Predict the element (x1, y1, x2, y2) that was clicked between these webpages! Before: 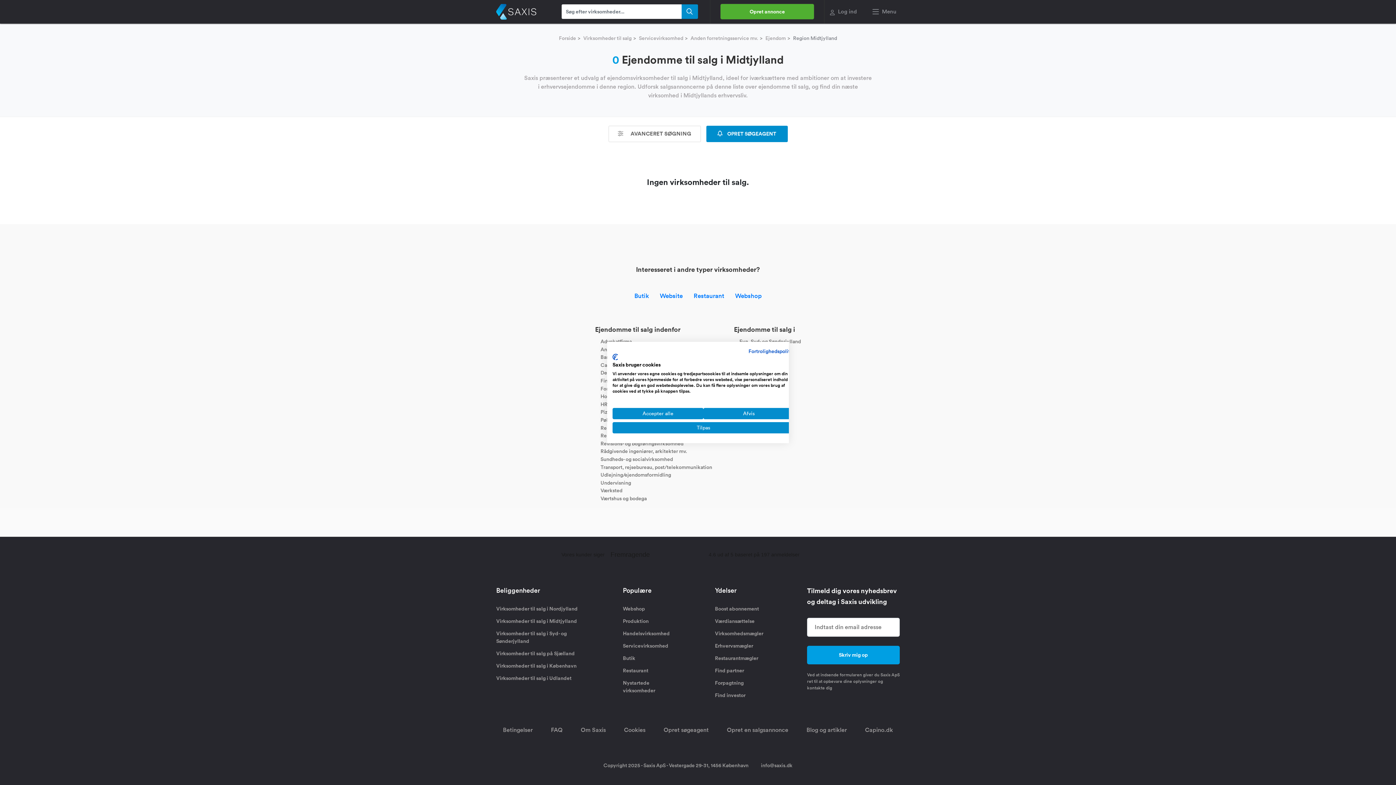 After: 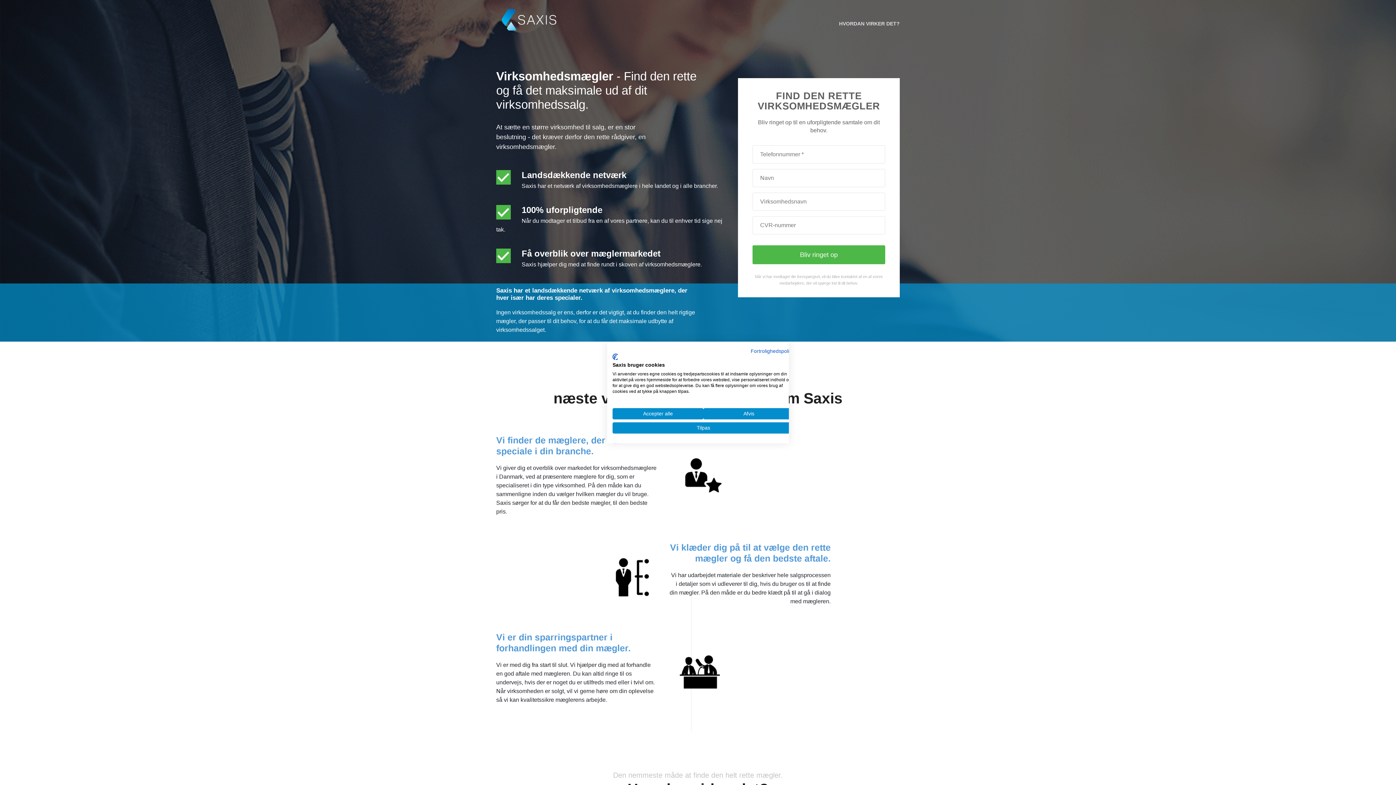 Action: bbox: (715, 630, 763, 637) label: Virksomhedsmægler